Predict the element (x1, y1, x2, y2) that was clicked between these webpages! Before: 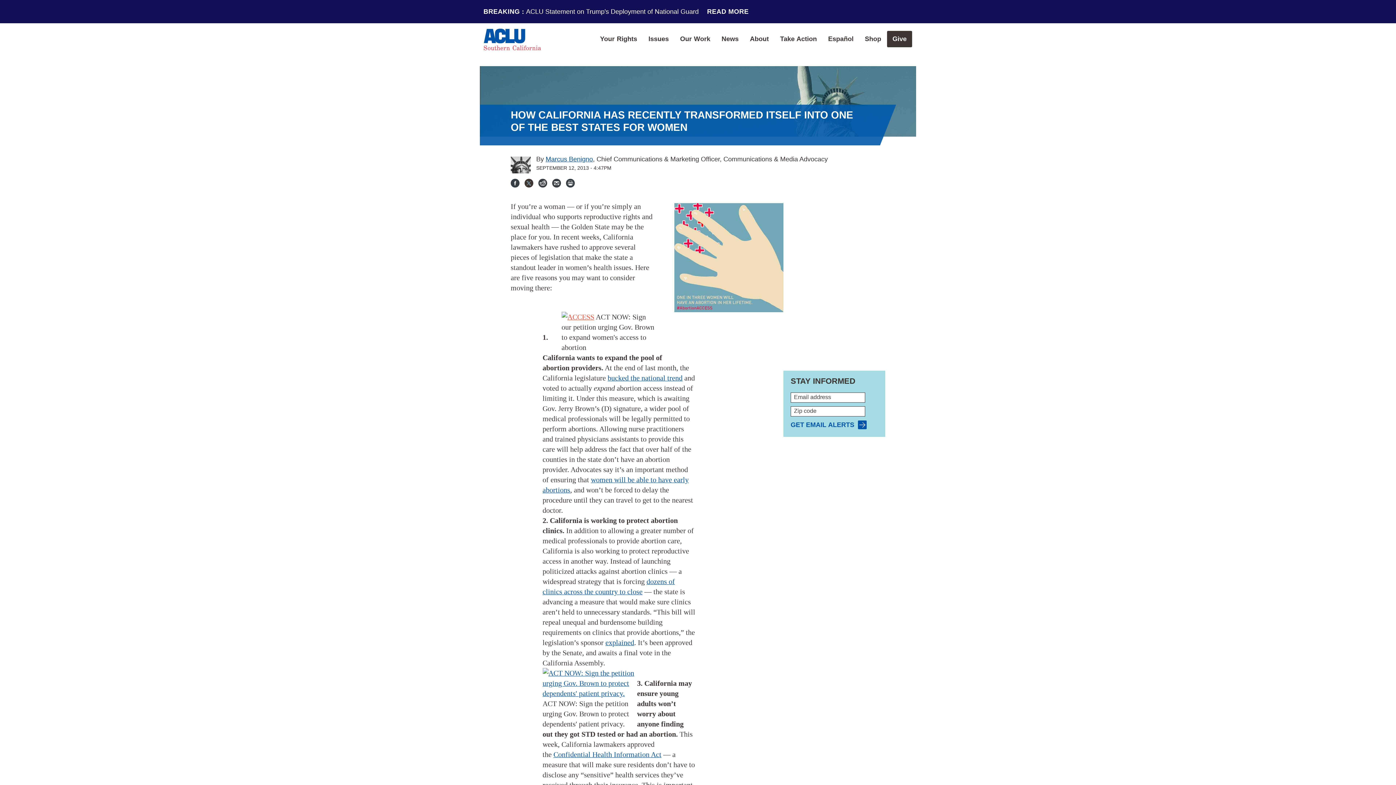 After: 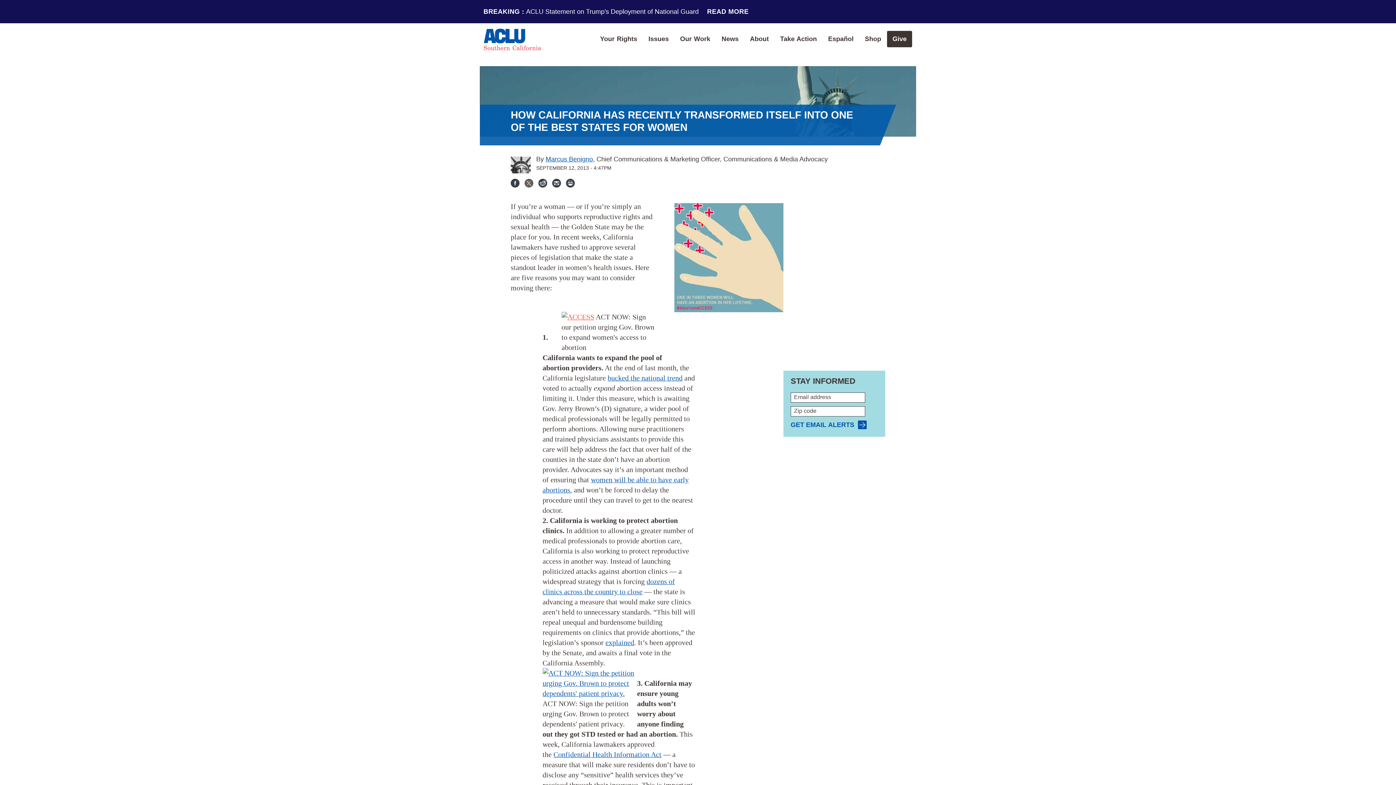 Action: label: X bbox: (524, 155, 533, 164)